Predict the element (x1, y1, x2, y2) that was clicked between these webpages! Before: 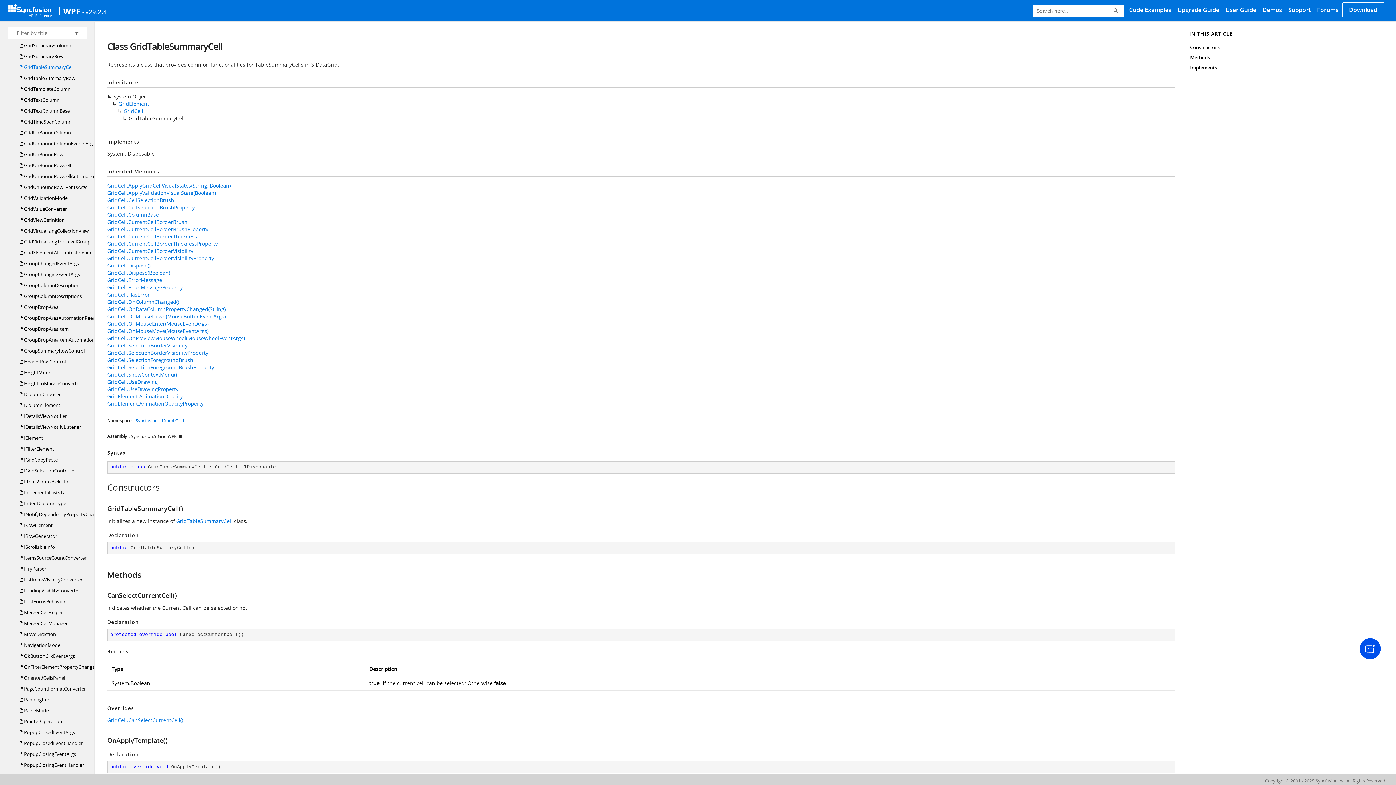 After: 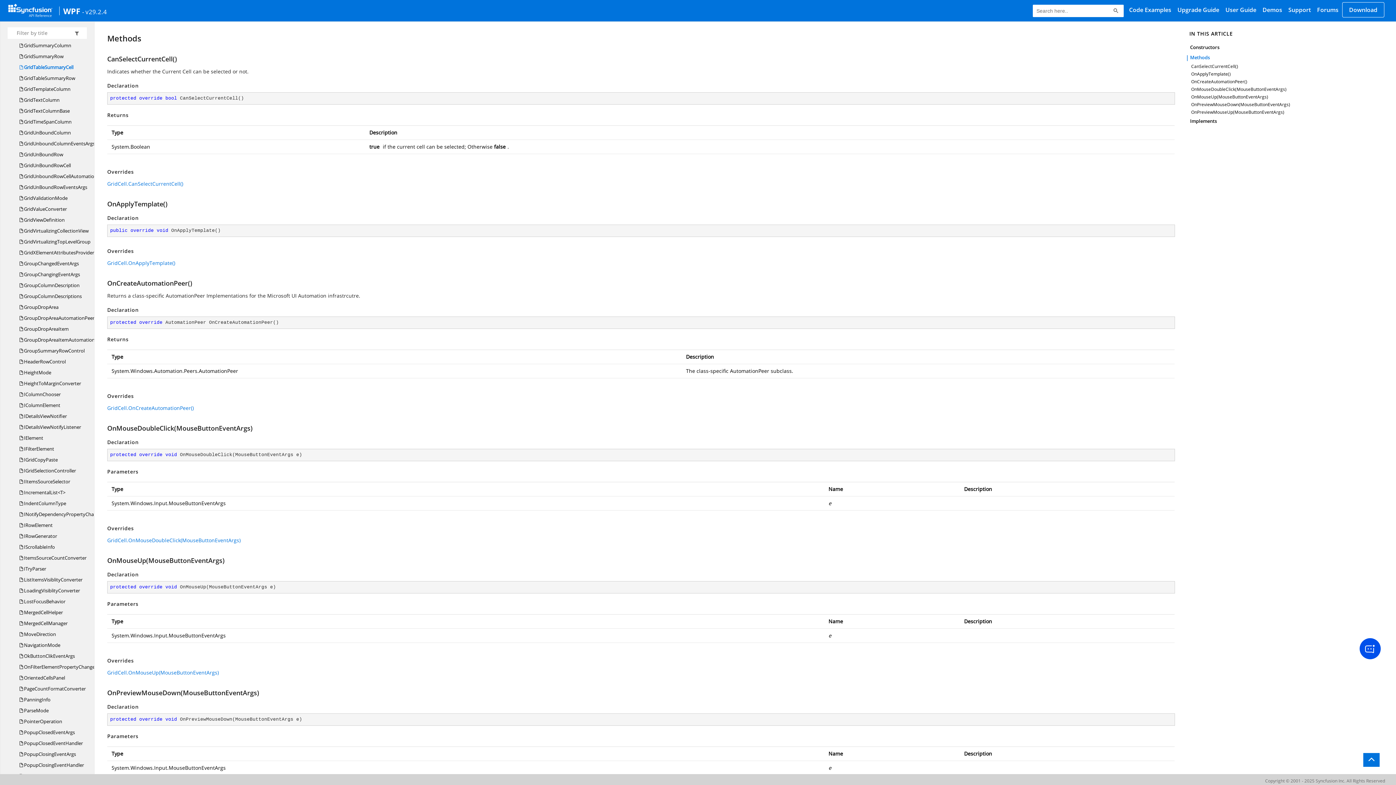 Action: bbox: (1186, 52, 1233, 62) label: Methods